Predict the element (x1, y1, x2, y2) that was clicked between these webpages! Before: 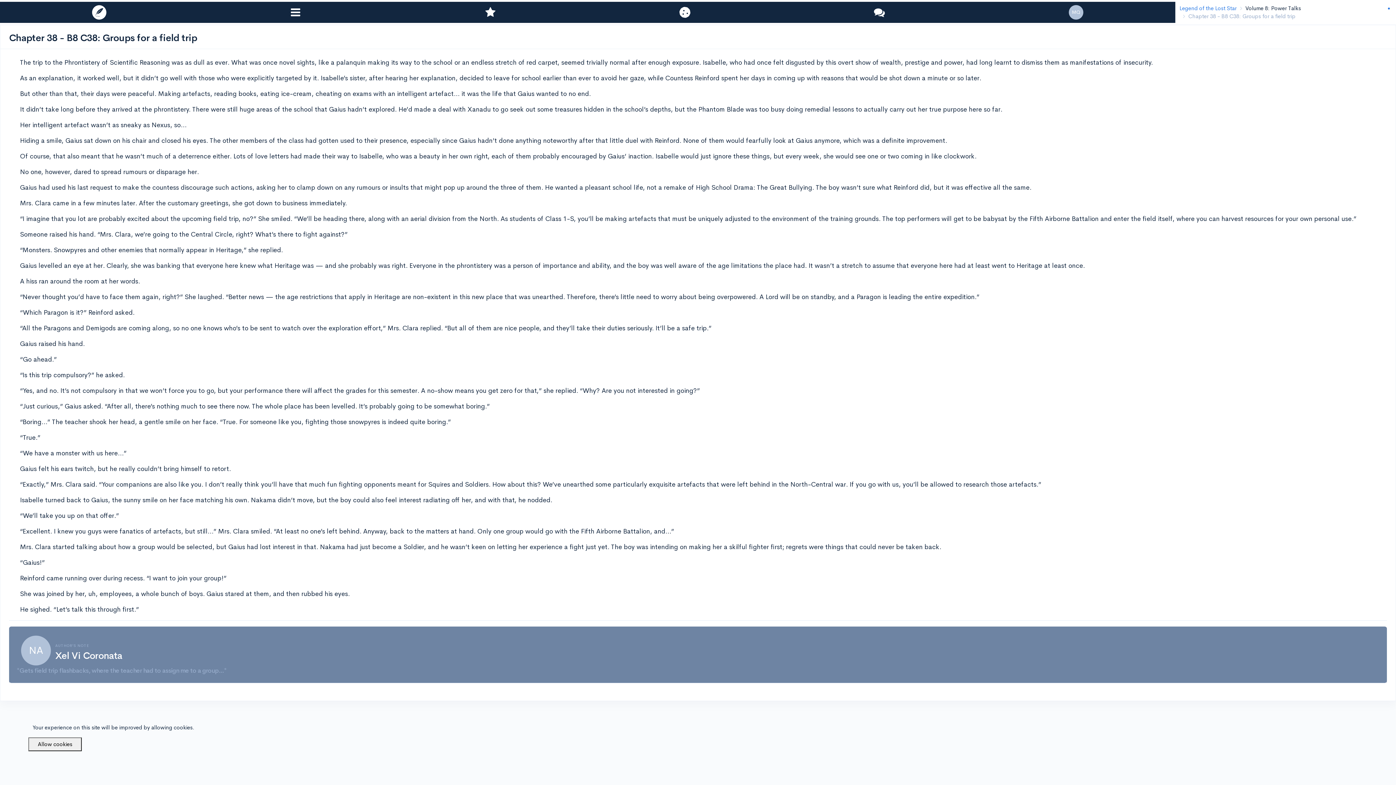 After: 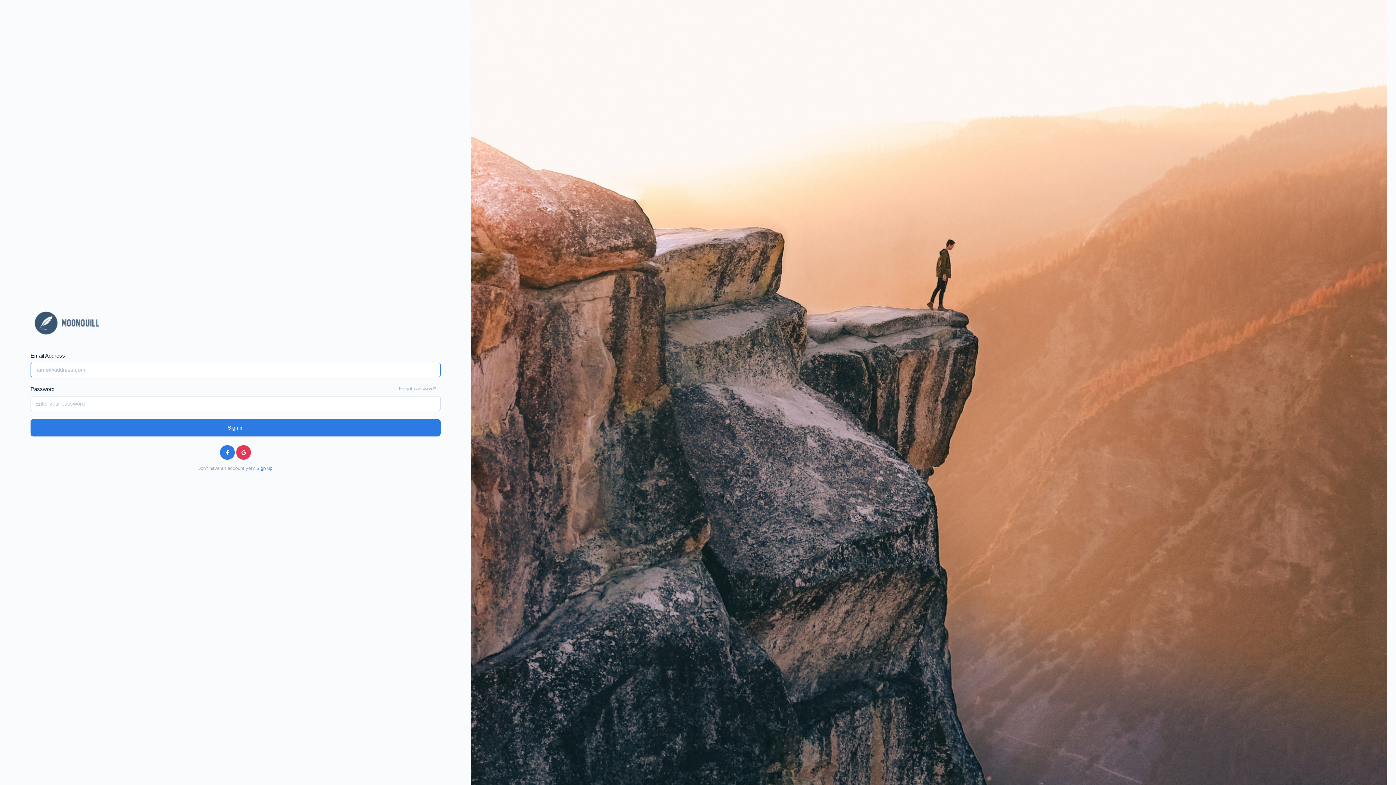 Action: label: MQ bbox: (977, 1, 1175, 22)